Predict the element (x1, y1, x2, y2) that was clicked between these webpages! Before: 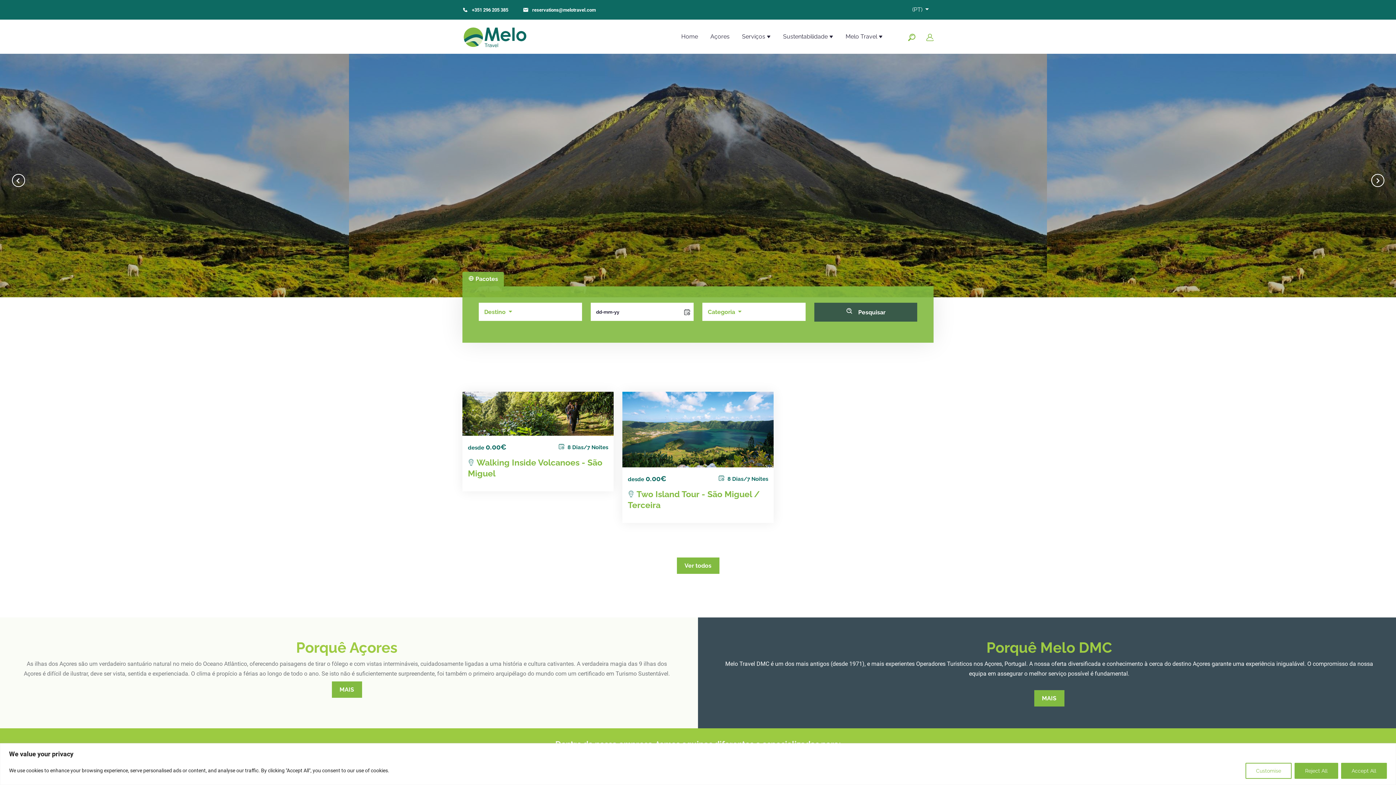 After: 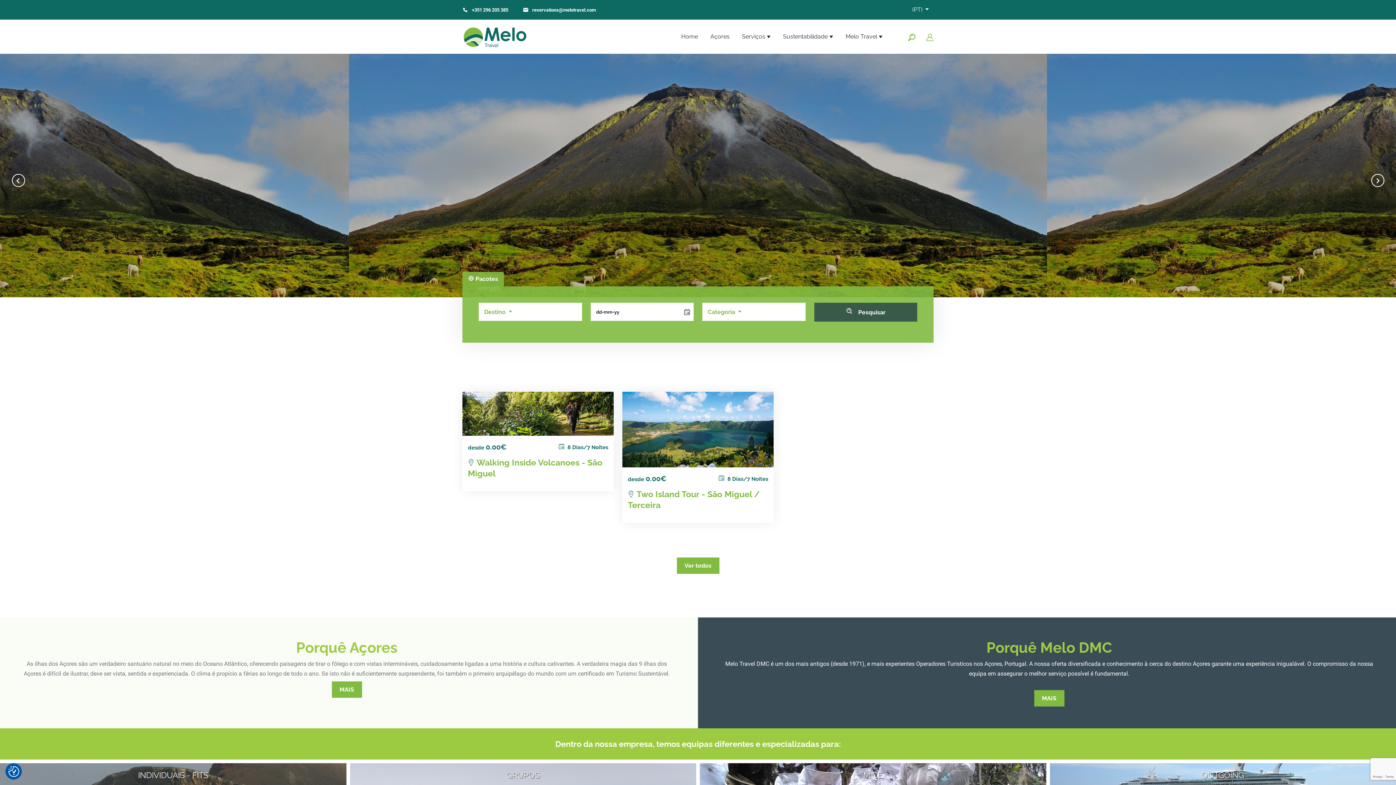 Action: bbox: (1341, 763, 1387, 779) label: Accept All